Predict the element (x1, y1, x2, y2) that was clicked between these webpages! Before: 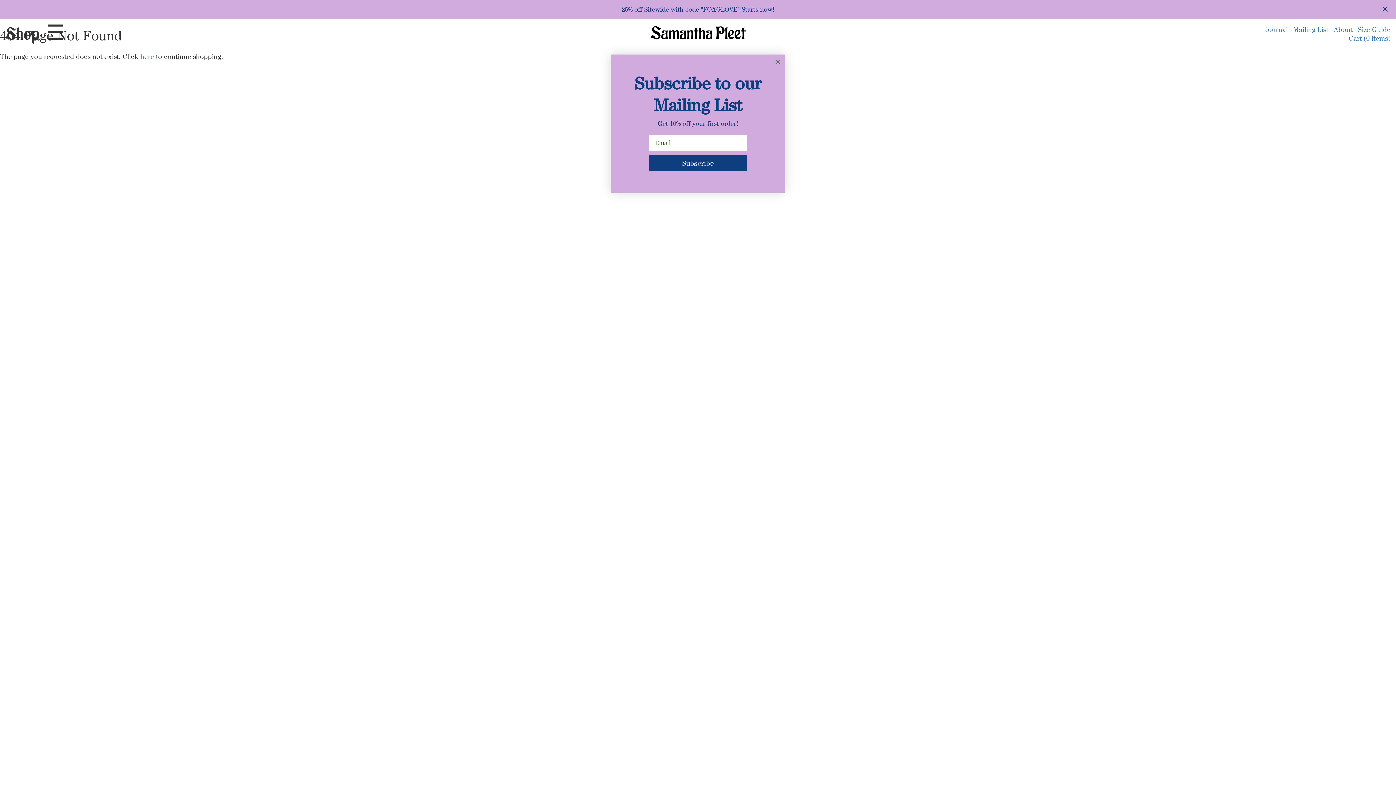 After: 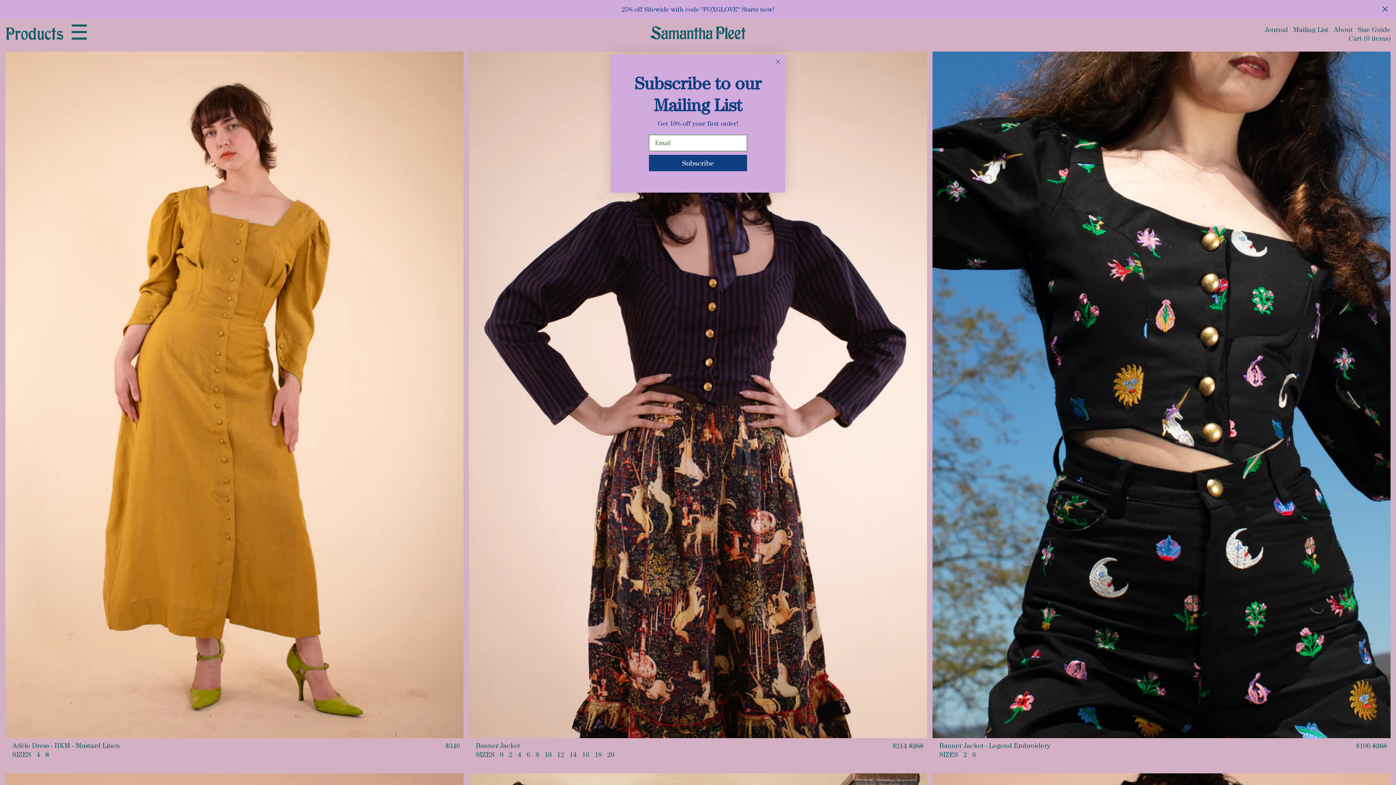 Action: label: here bbox: (140, 52, 154, 60)